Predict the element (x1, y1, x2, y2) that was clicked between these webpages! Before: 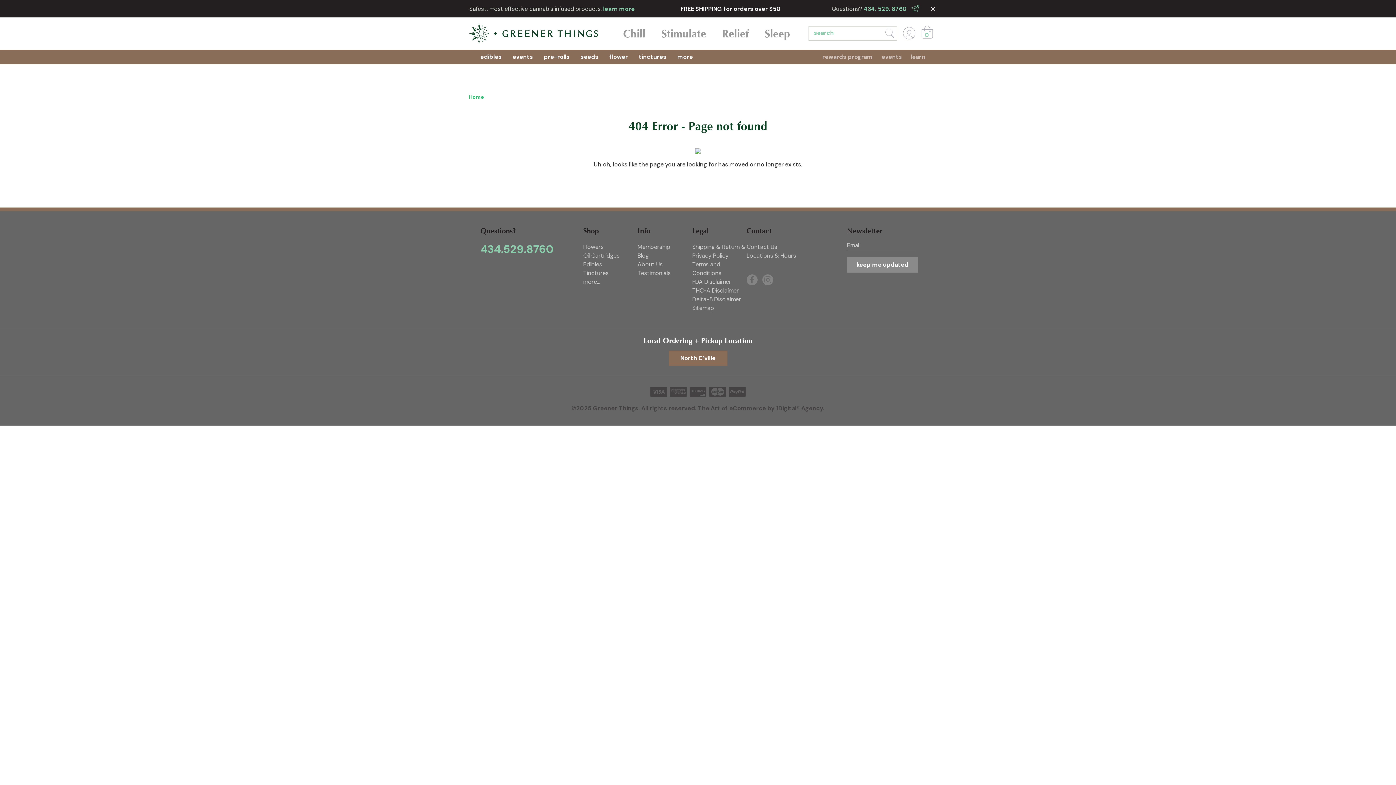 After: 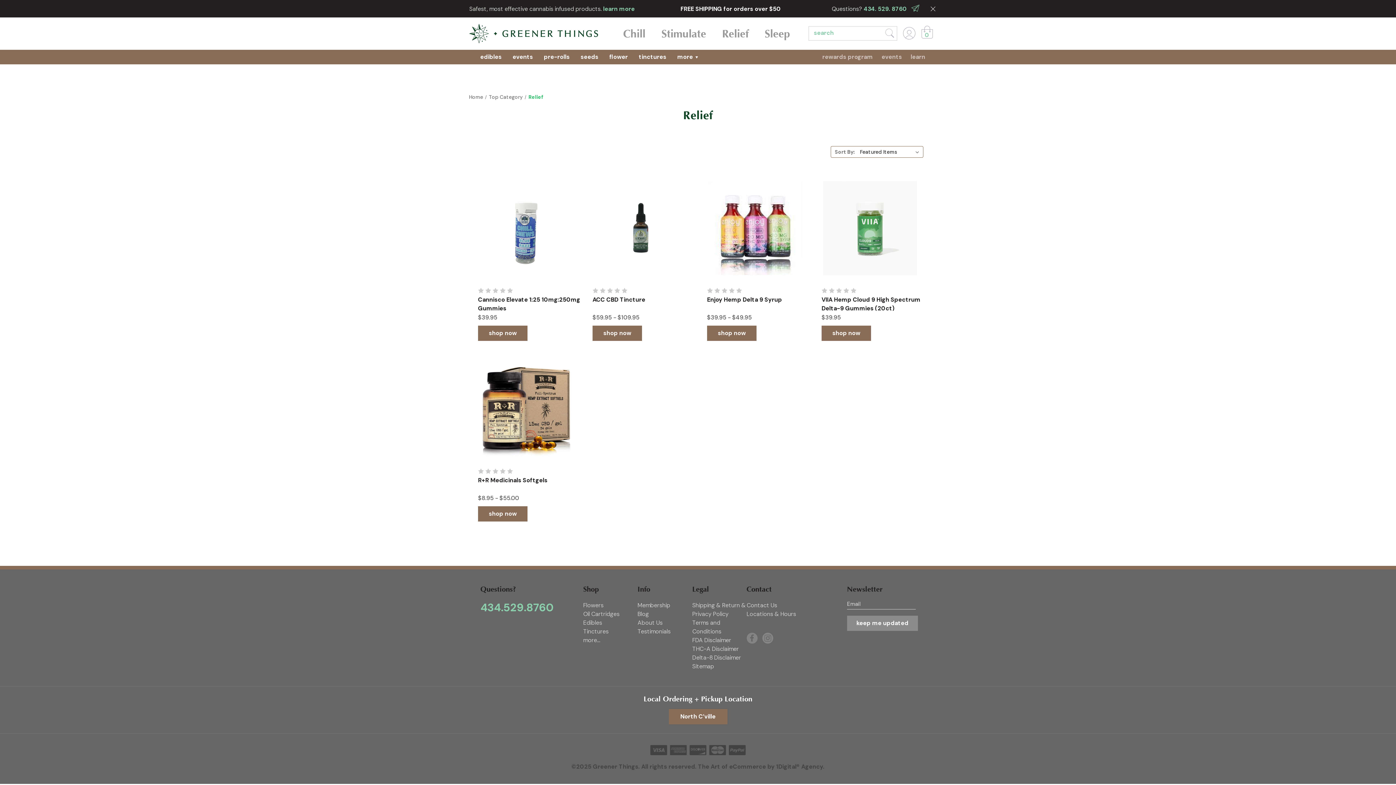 Action: bbox: (722, 27, 748, 40) label: Relief